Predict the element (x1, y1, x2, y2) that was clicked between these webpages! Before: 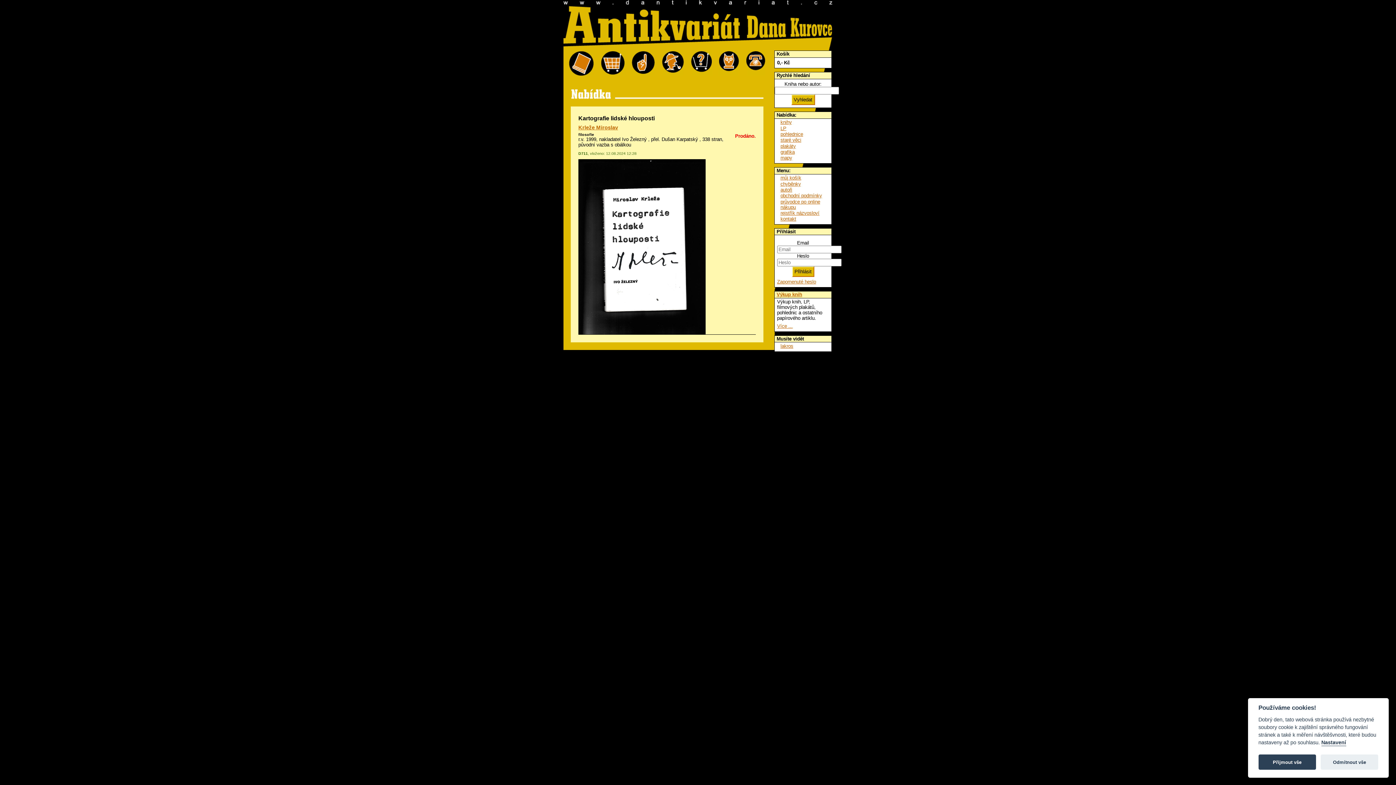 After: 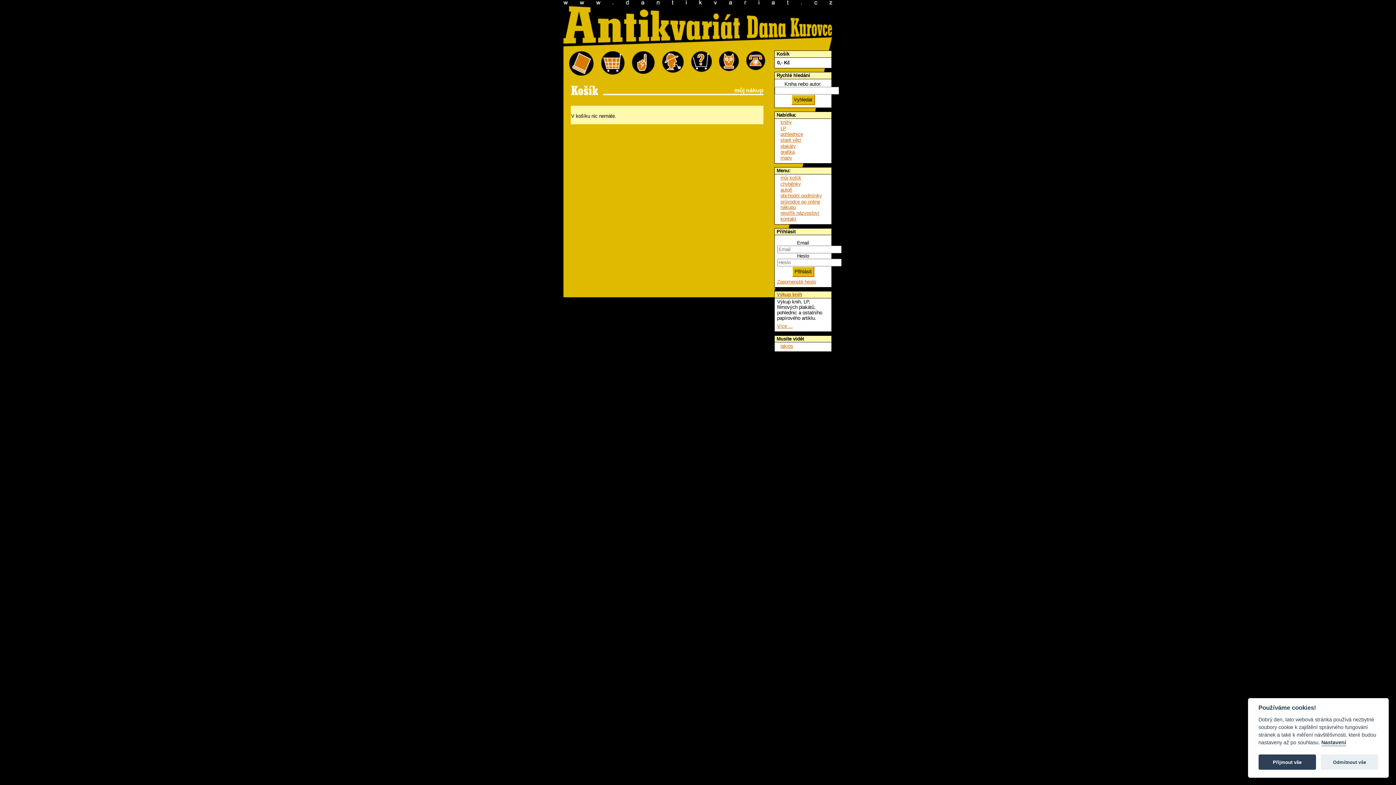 Action: bbox: (780, 175, 801, 180) label: můj košík